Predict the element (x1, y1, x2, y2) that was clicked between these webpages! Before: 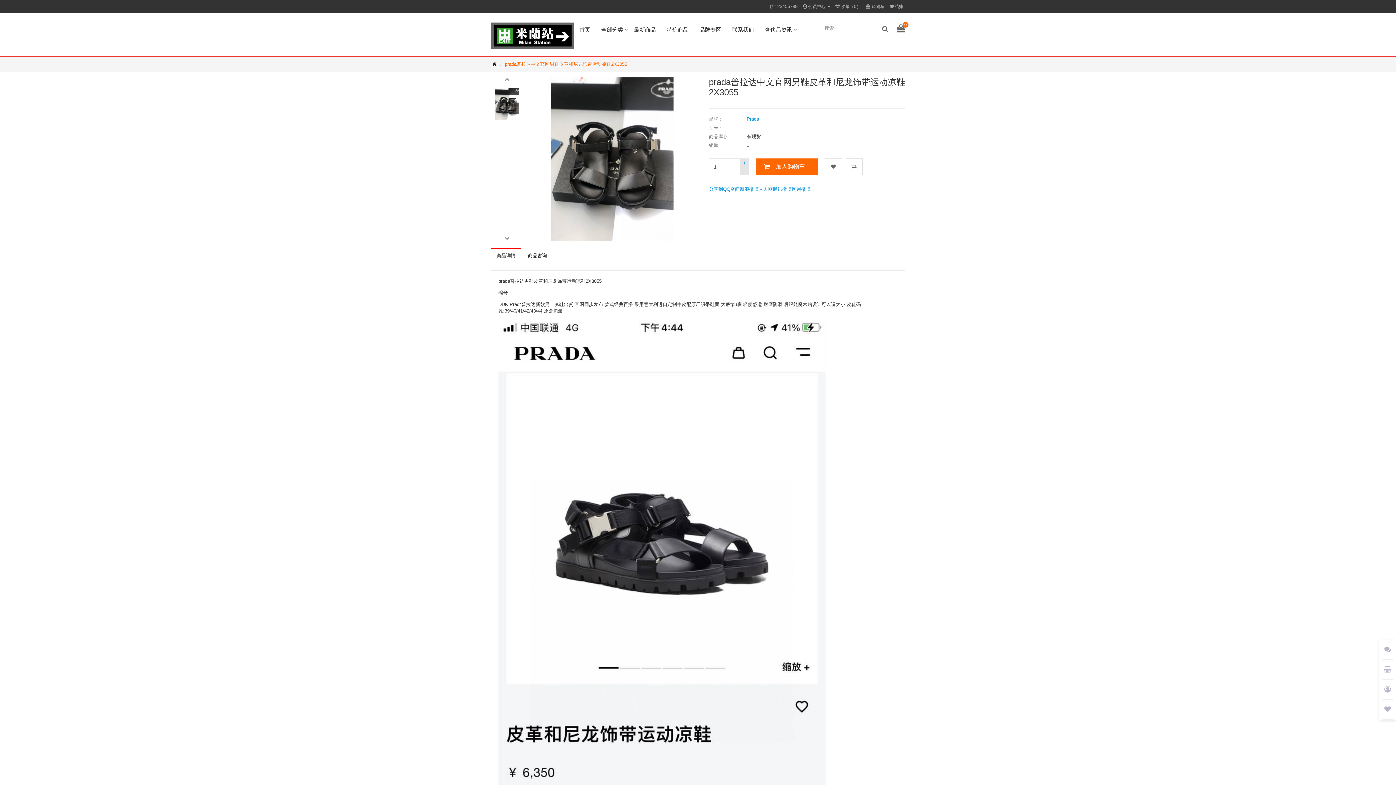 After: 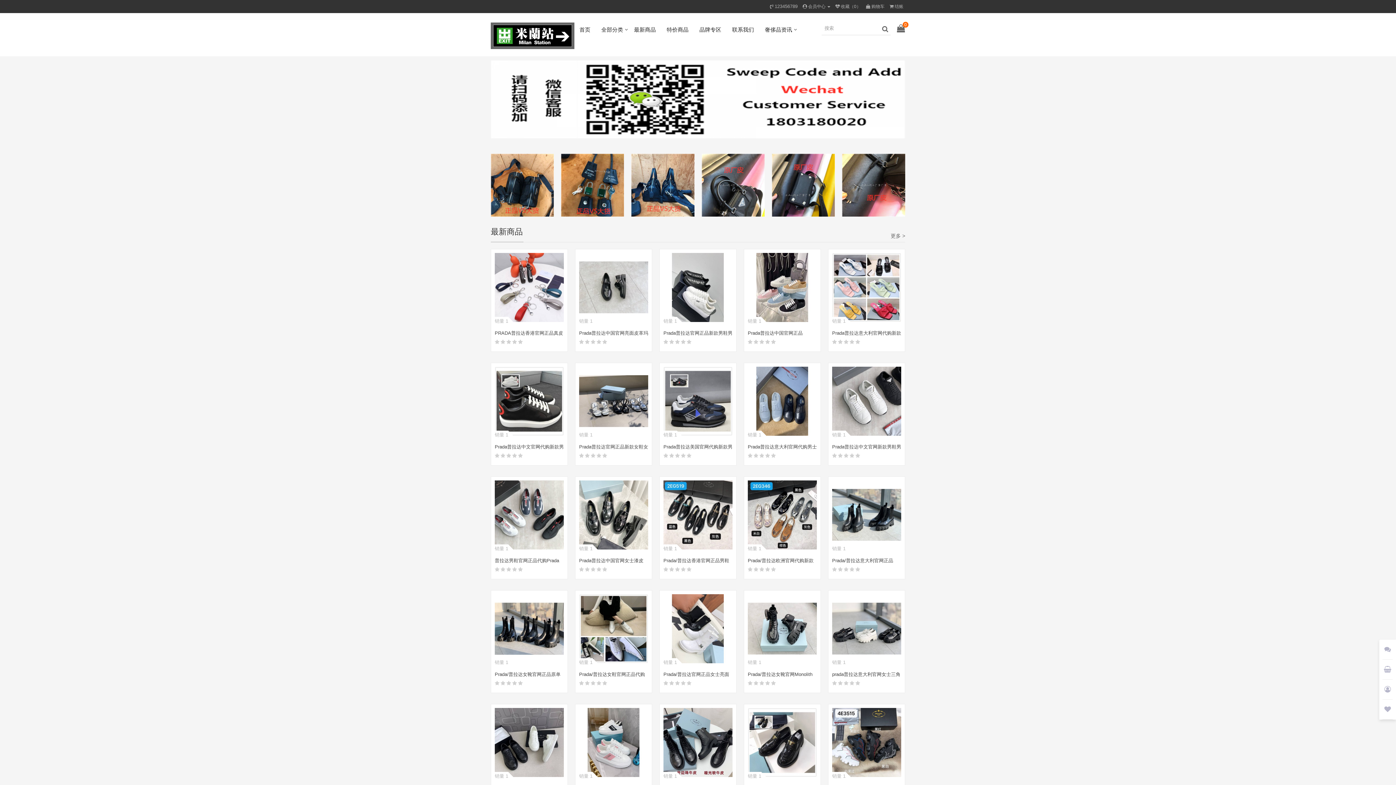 Action: label: 首页 bbox: (574, 20, 595, 38)